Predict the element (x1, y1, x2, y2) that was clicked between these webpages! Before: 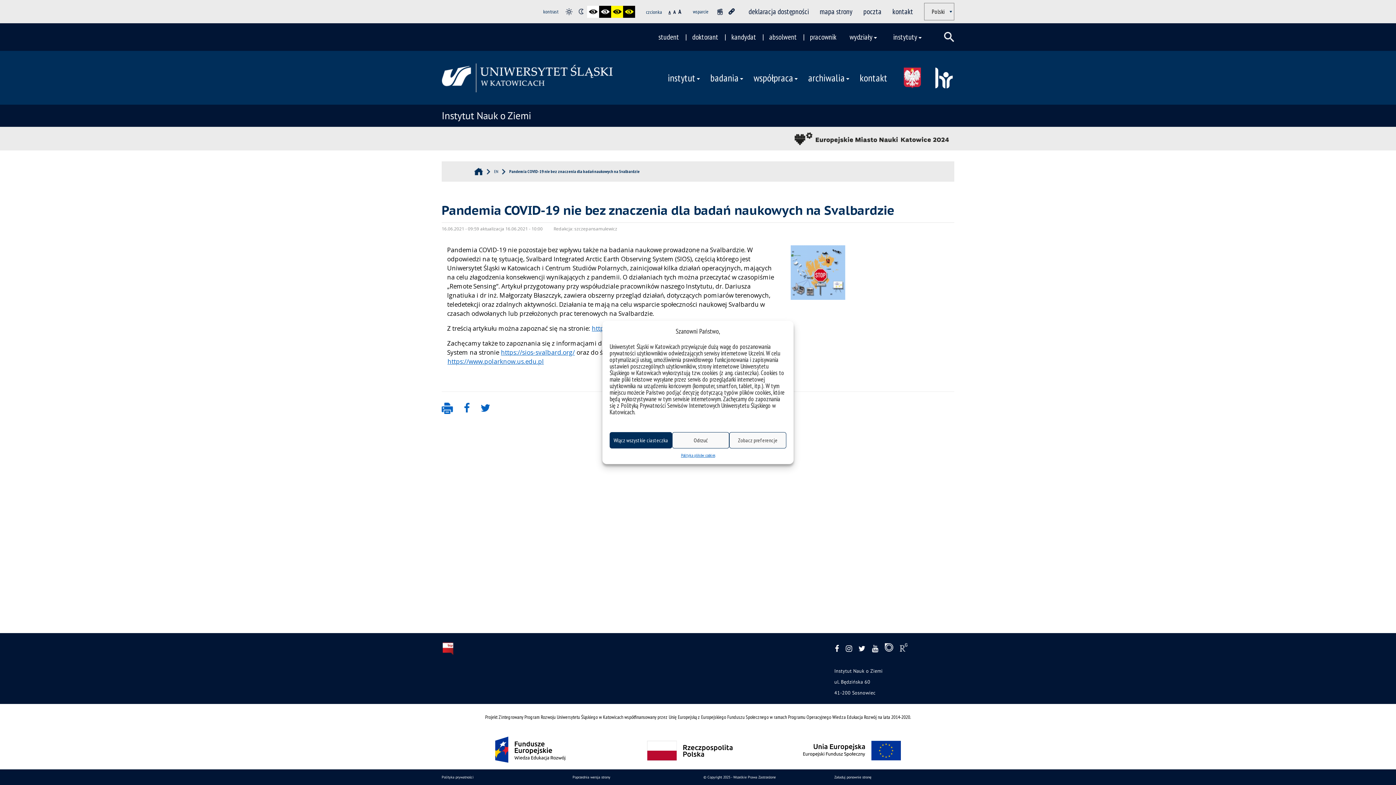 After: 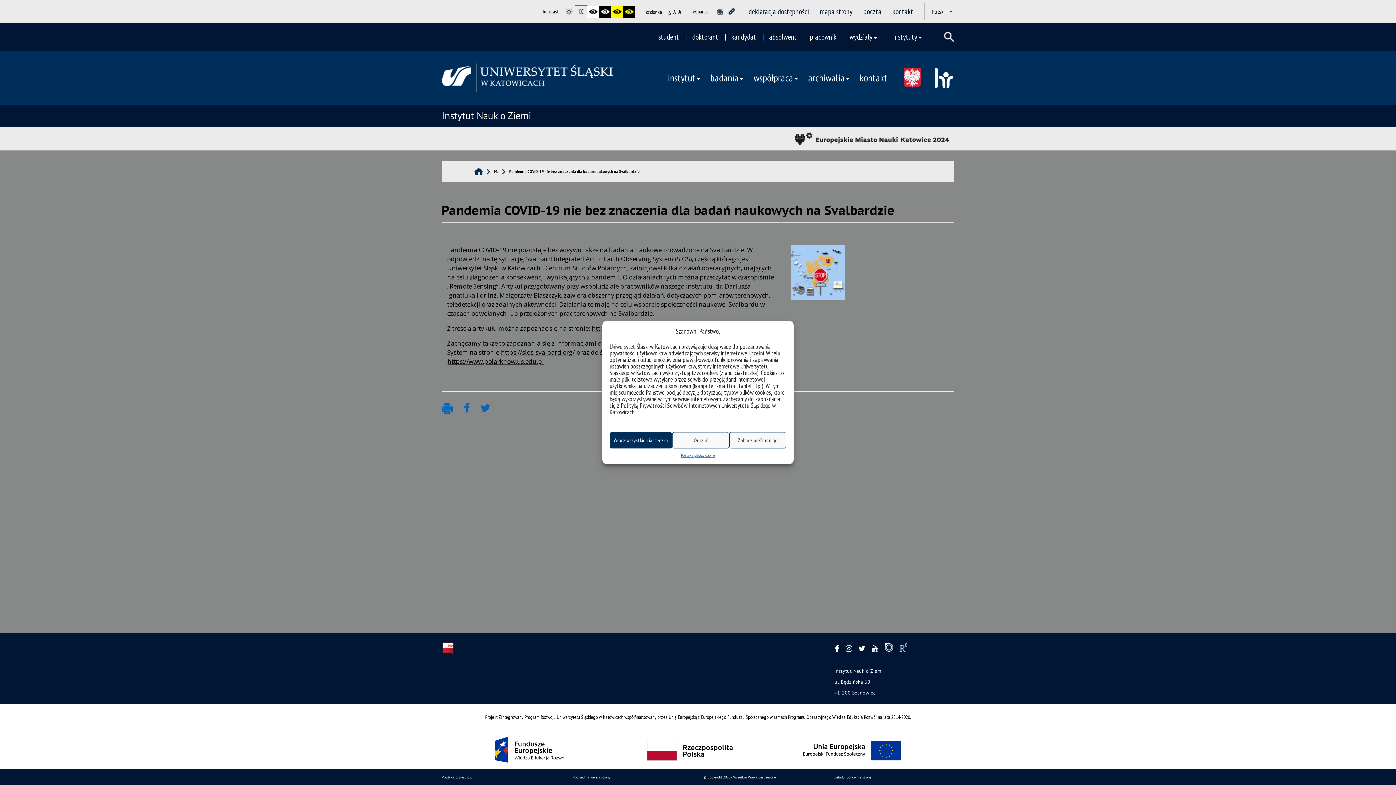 Action: bbox: (575, 5, 587, 17)